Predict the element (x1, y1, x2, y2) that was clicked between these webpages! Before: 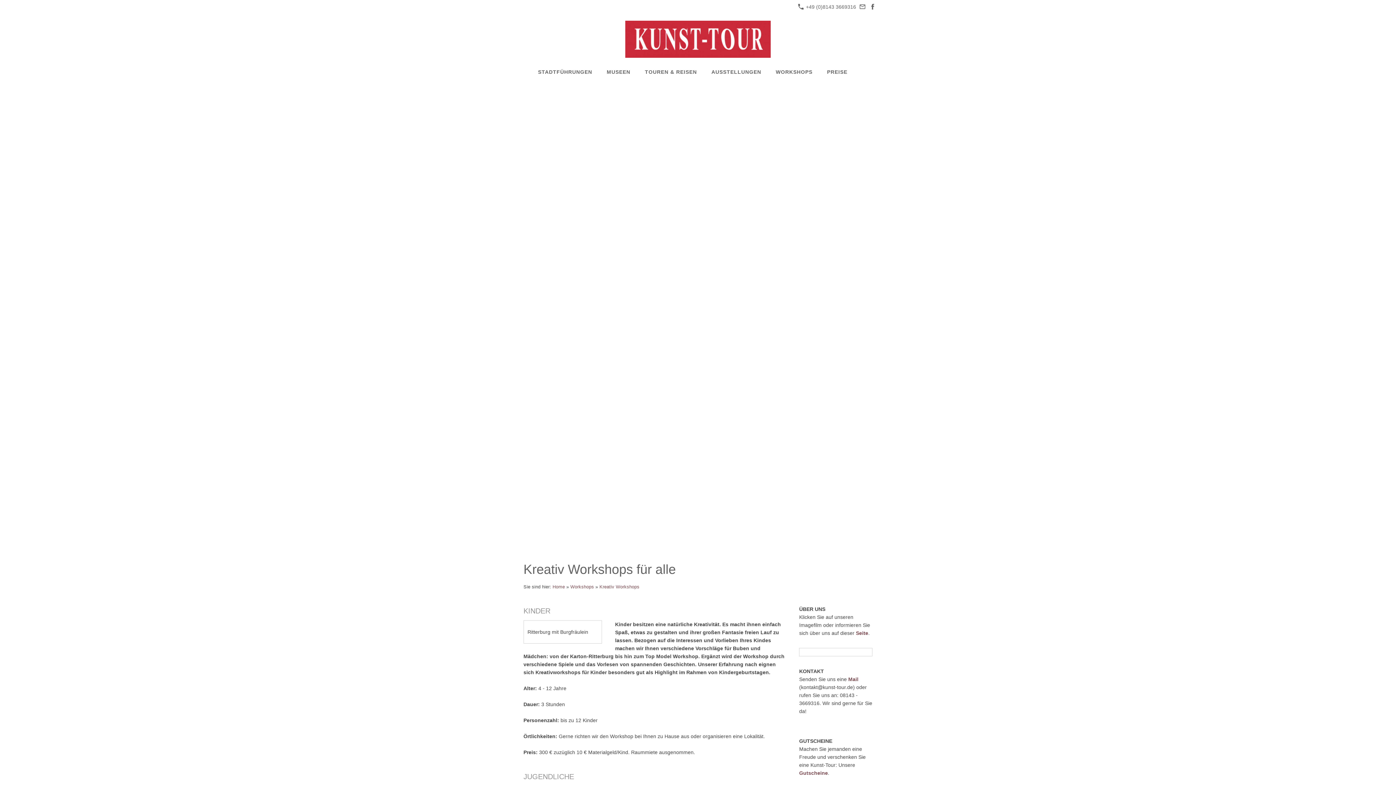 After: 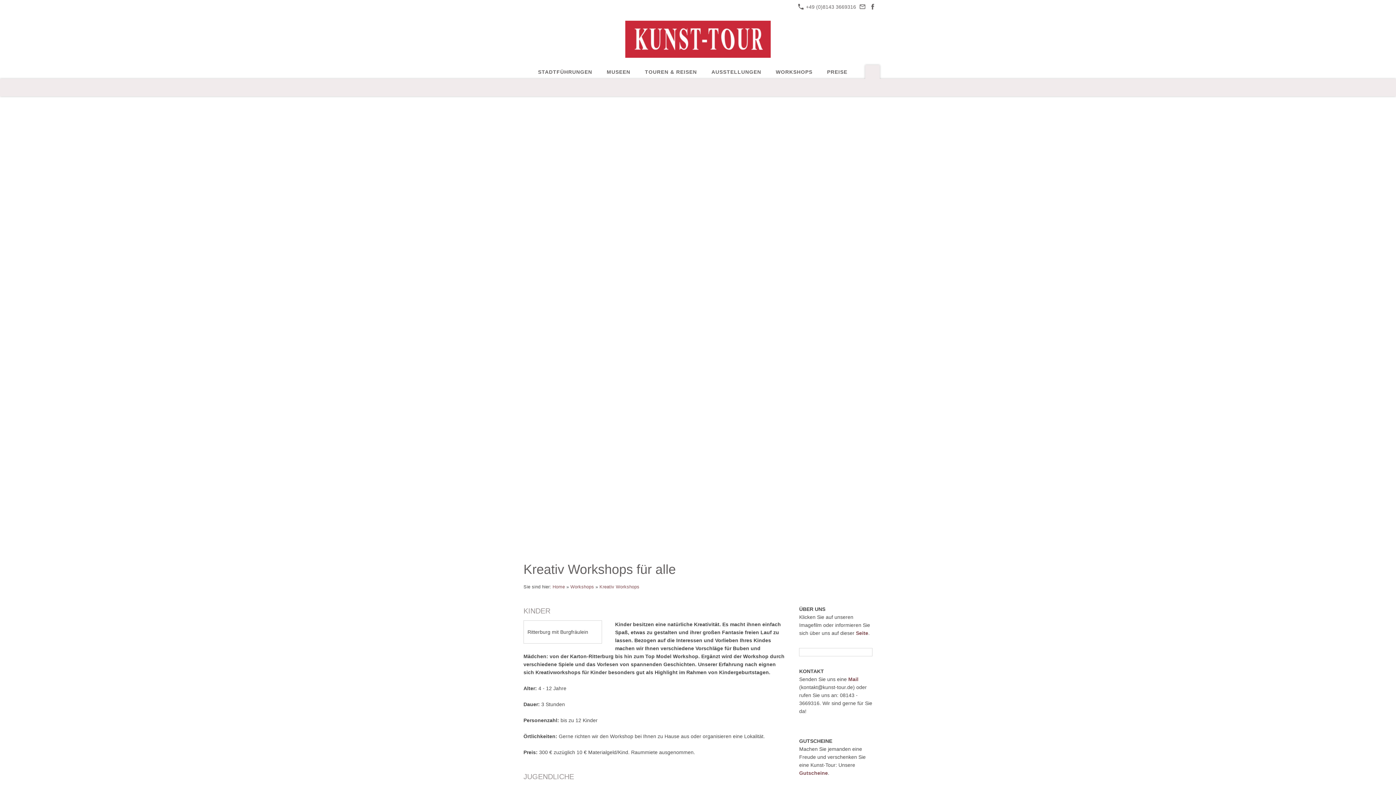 Action: bbox: (865, 65, 880, 79)